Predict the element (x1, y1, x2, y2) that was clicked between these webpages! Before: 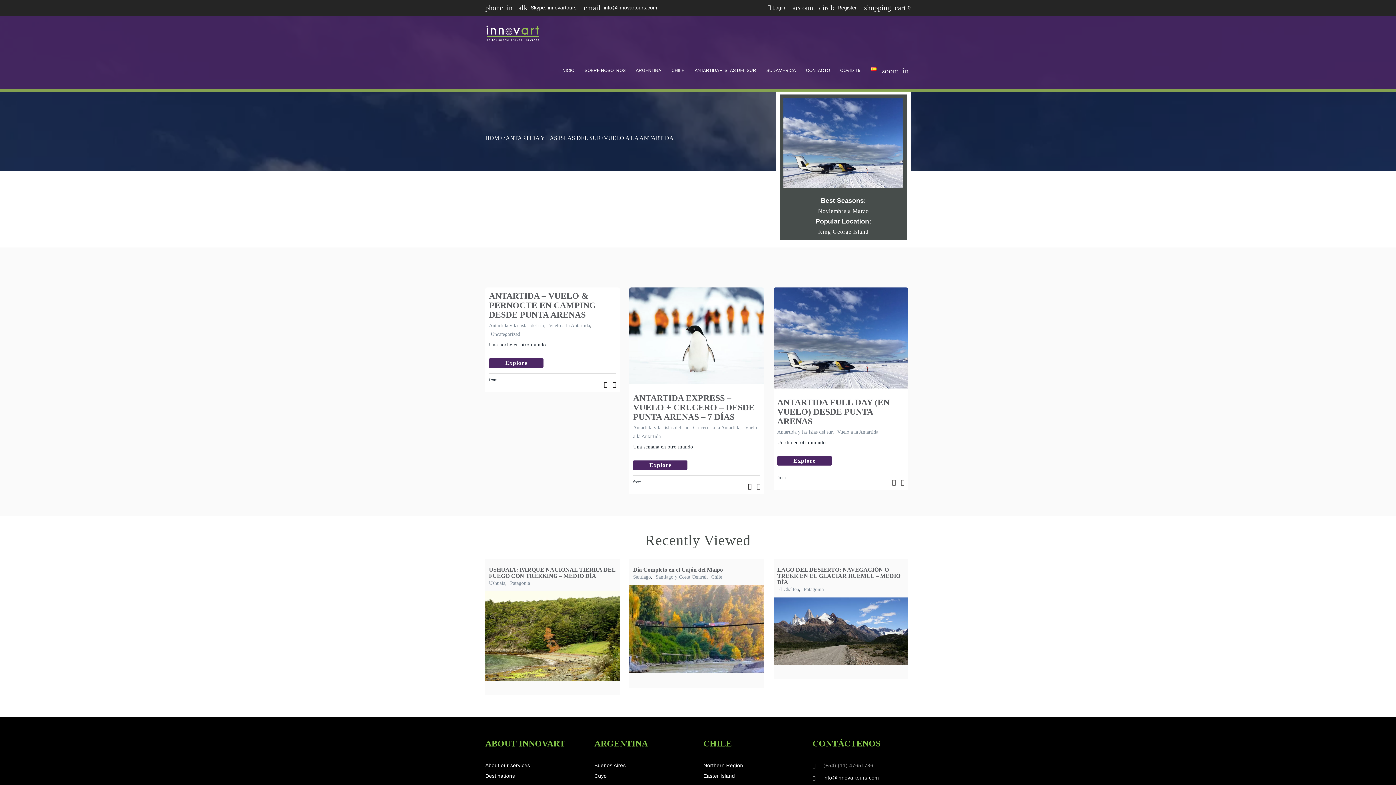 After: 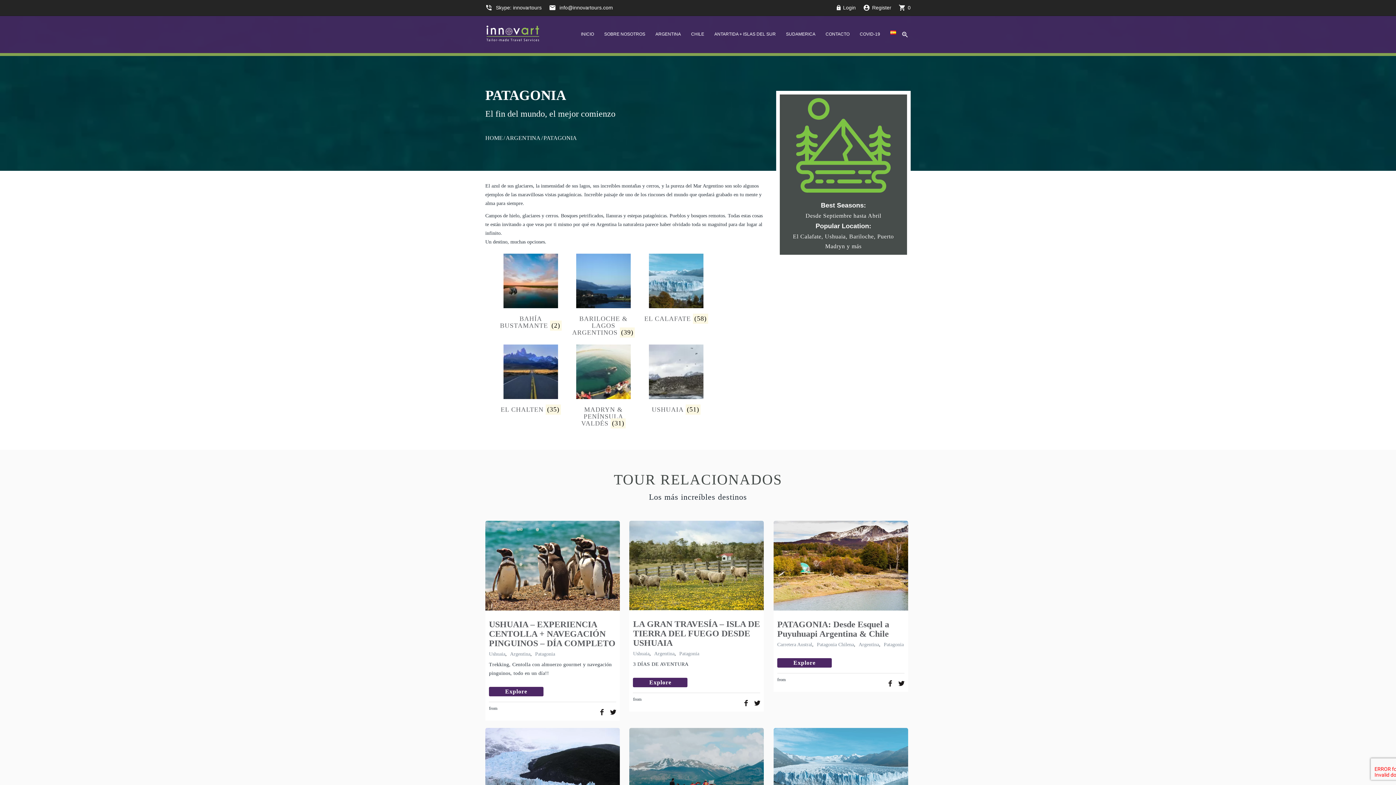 Action: bbox: (802, 586, 823, 592) label: Patagonia